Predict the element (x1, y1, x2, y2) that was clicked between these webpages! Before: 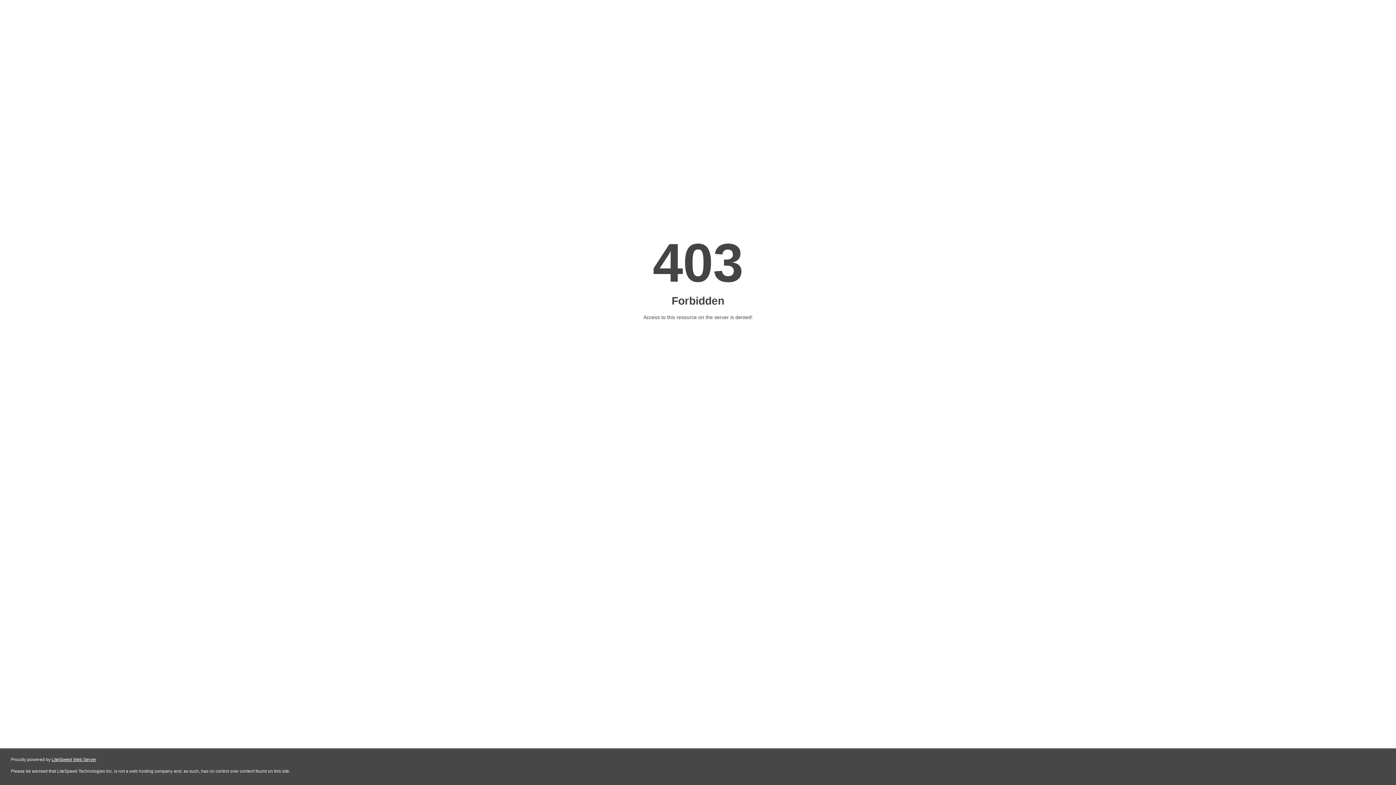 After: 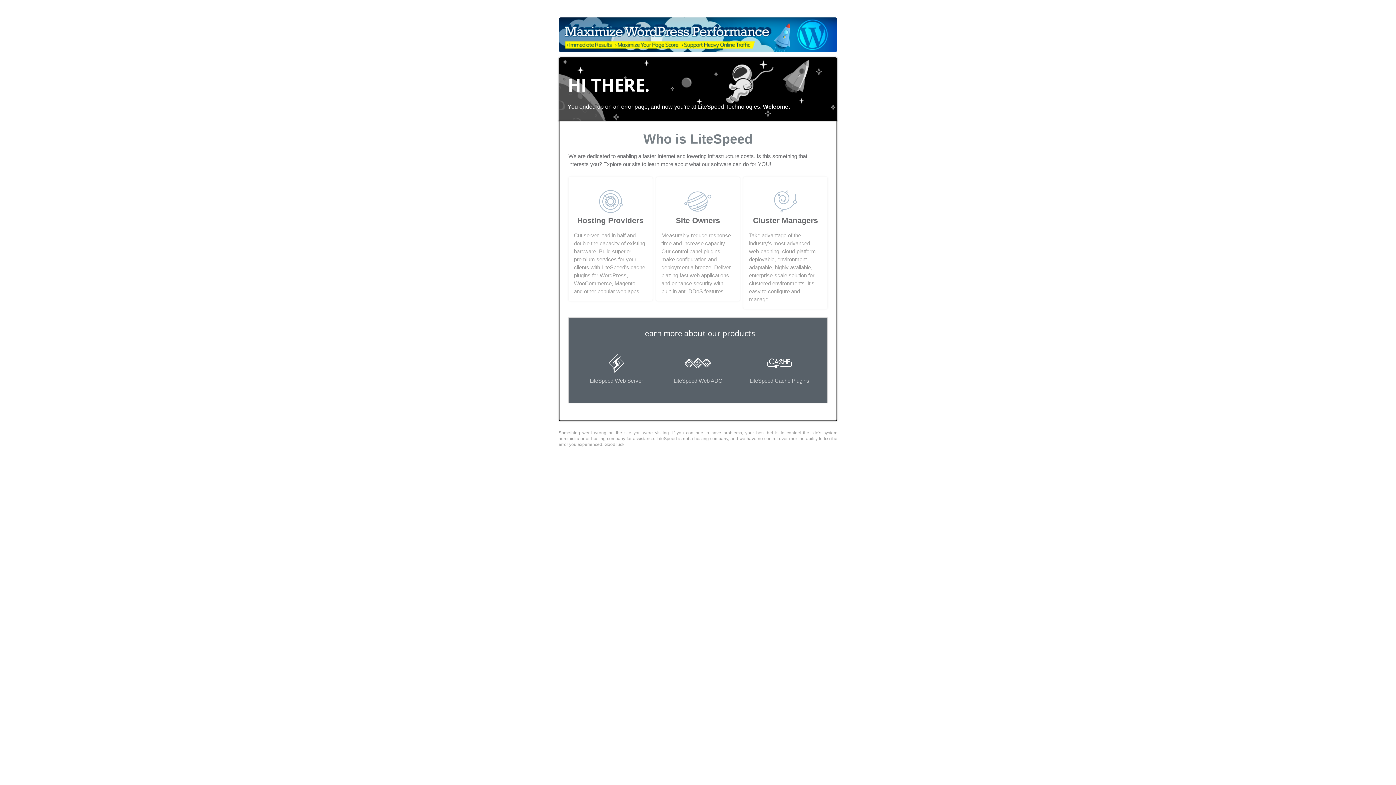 Action: bbox: (51, 757, 96, 762) label: LiteSpeed Web Server